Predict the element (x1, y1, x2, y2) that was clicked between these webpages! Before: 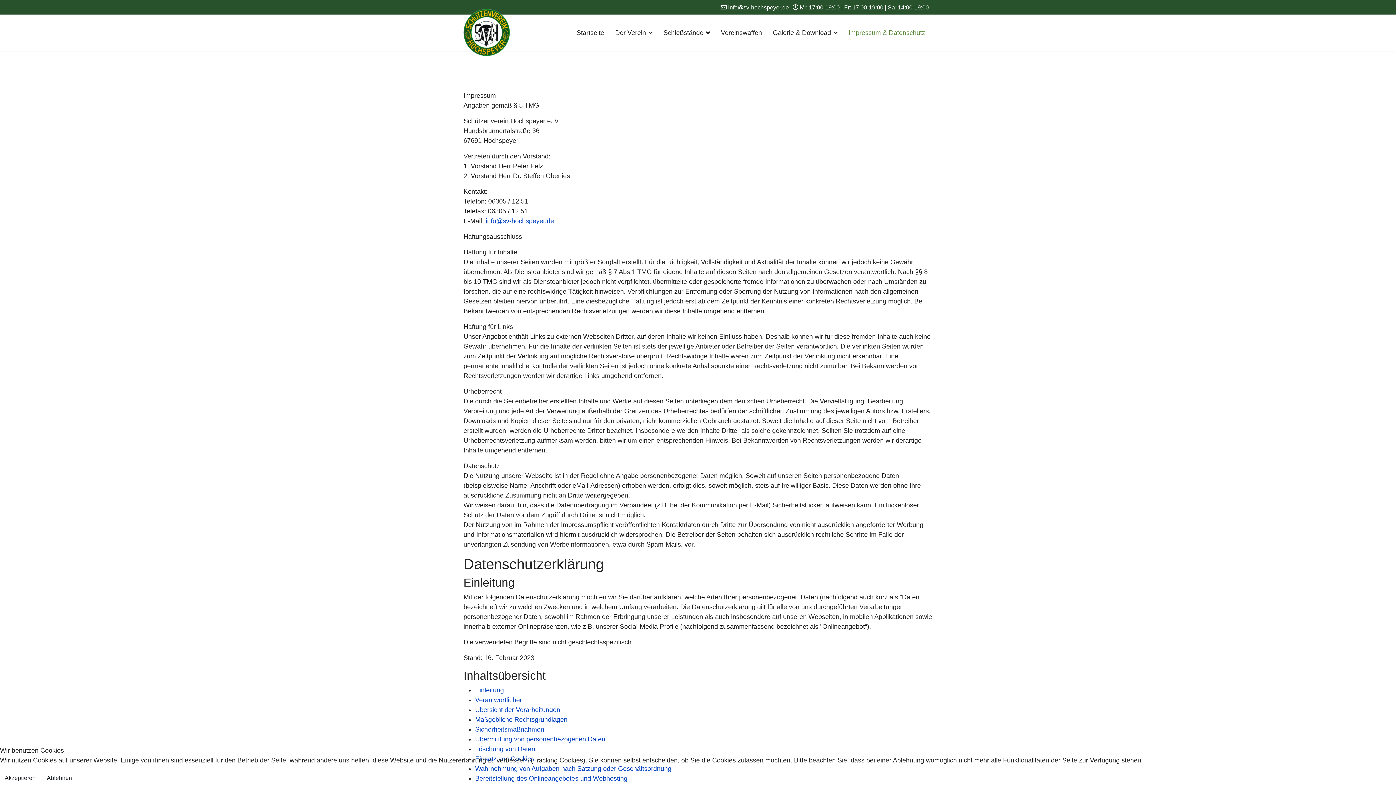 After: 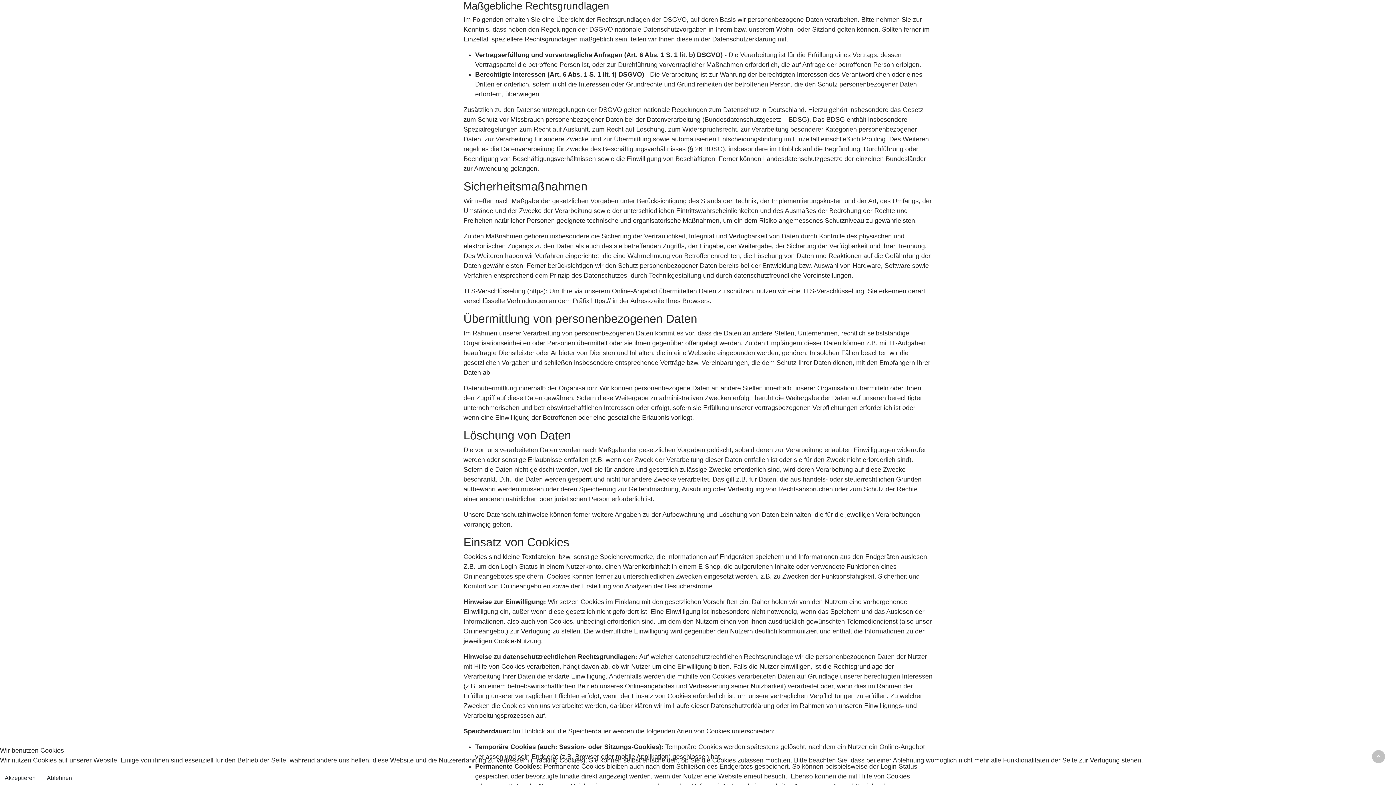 Action: label: Maßgebliche Rechtsgrundlagen bbox: (475, 716, 567, 723)